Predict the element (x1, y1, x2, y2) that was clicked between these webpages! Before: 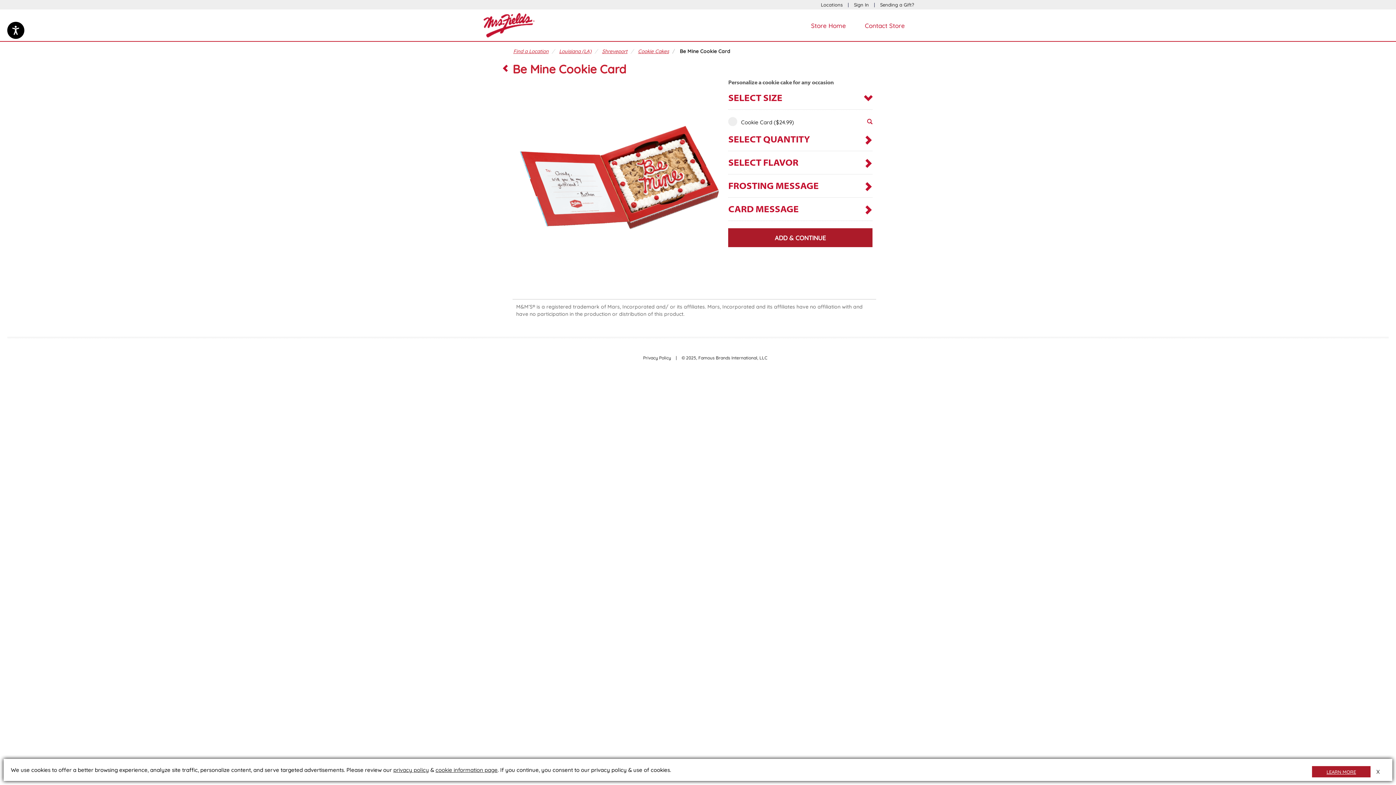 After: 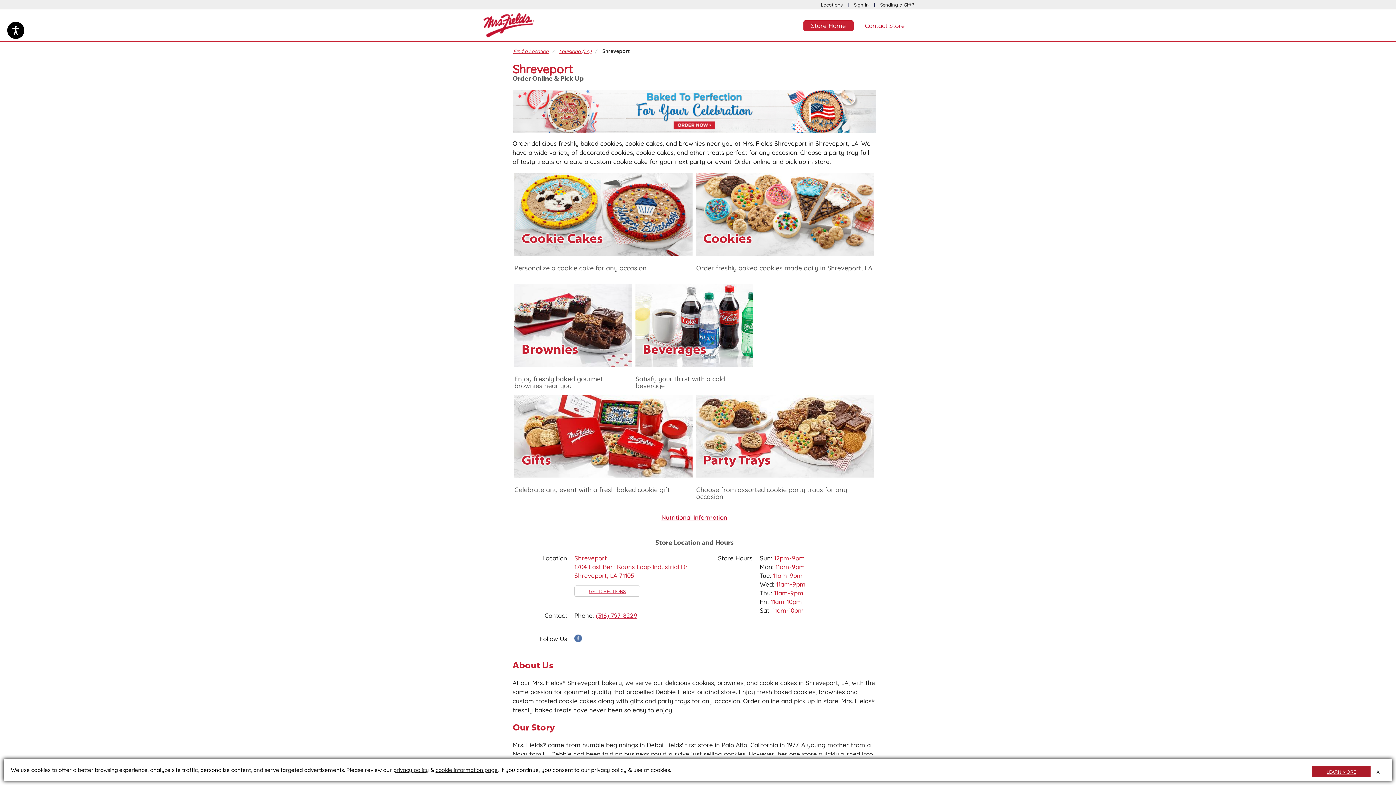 Action: label: Shreveport bbox: (602, 48, 627, 54)